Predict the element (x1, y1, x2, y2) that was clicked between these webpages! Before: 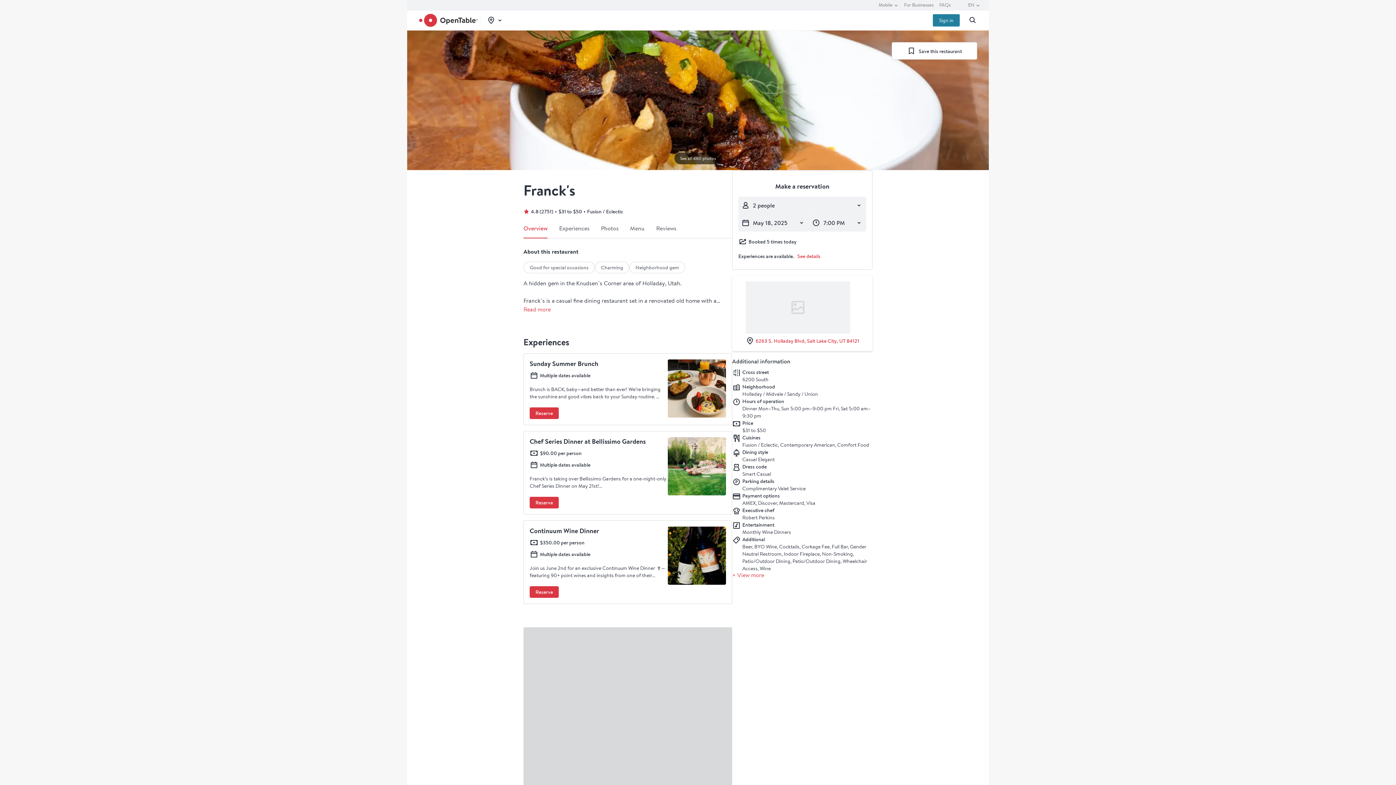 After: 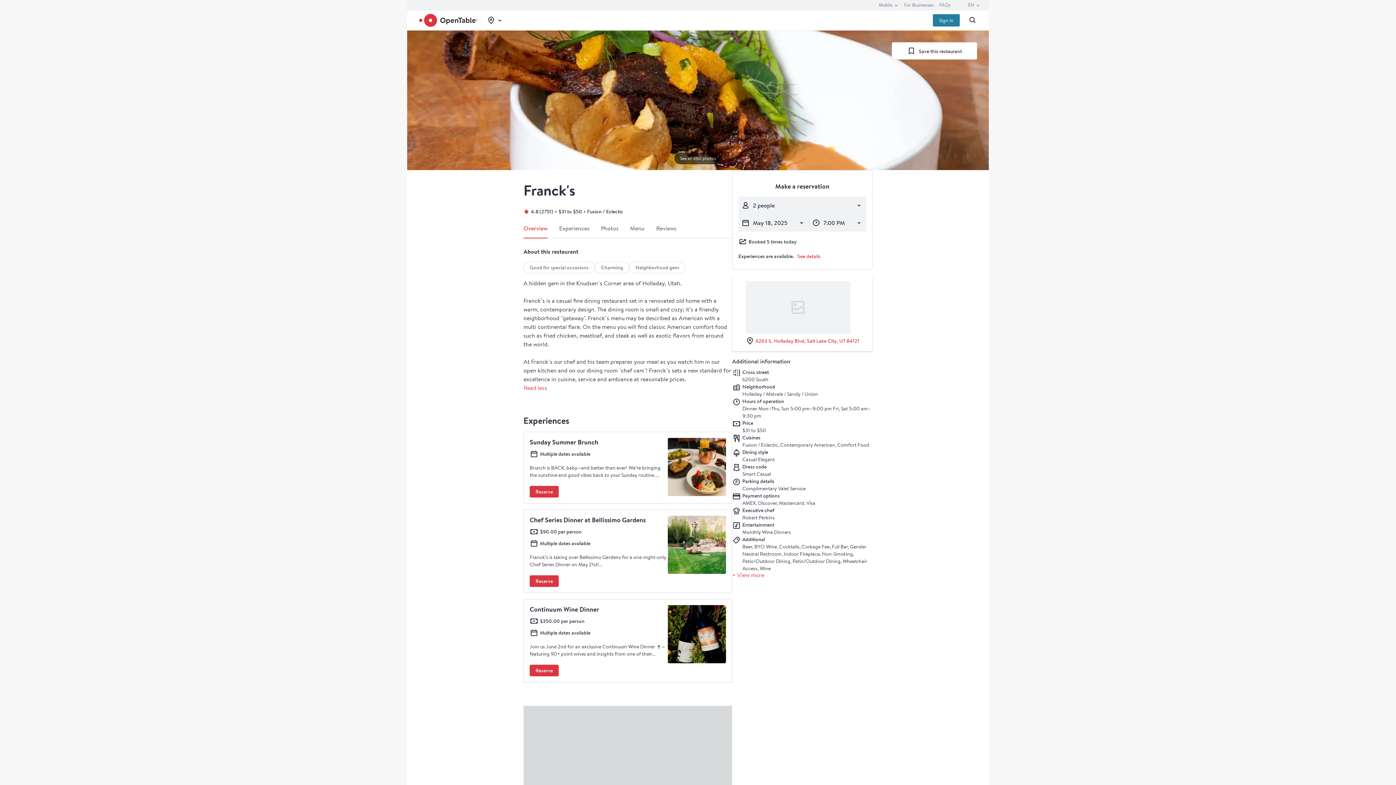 Action: bbox: (523, 306, 550, 313) label: Read more